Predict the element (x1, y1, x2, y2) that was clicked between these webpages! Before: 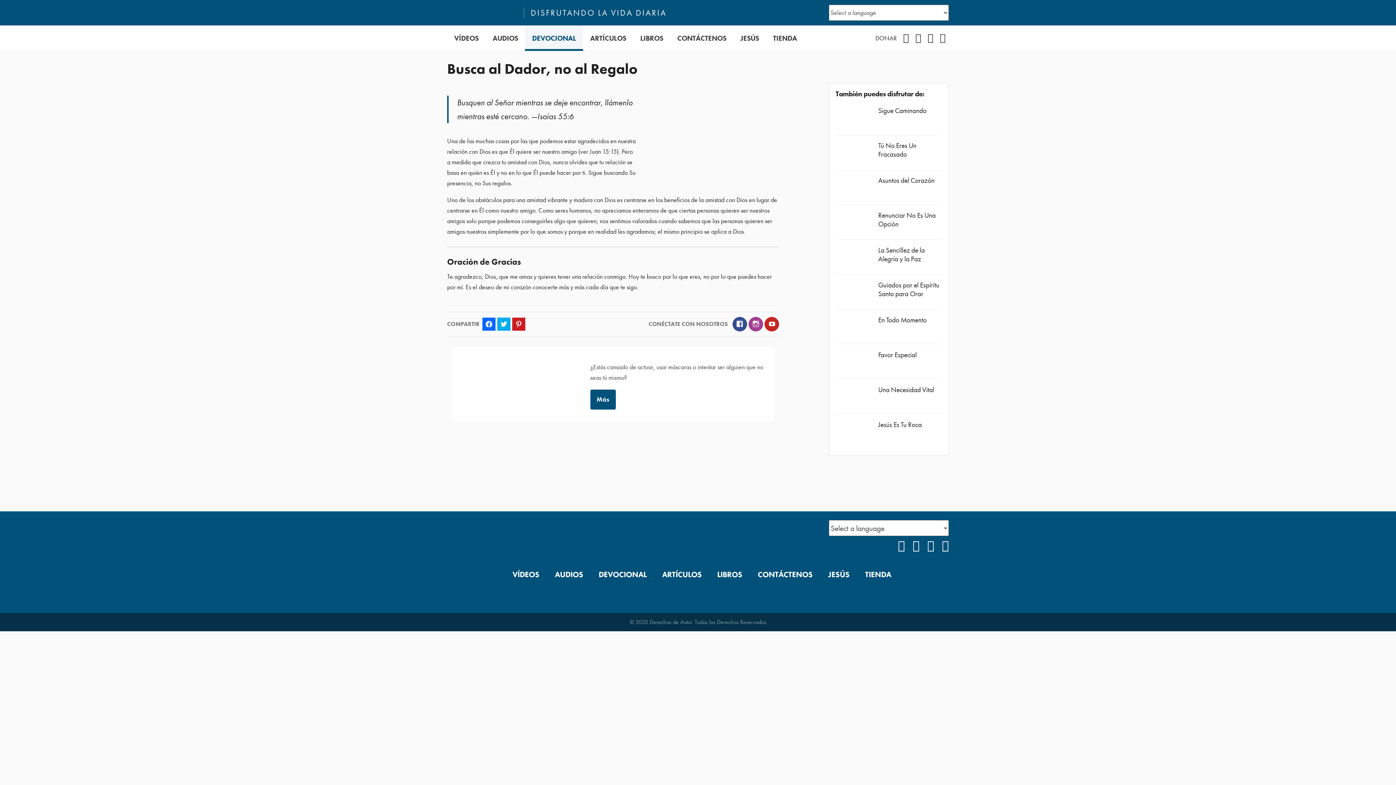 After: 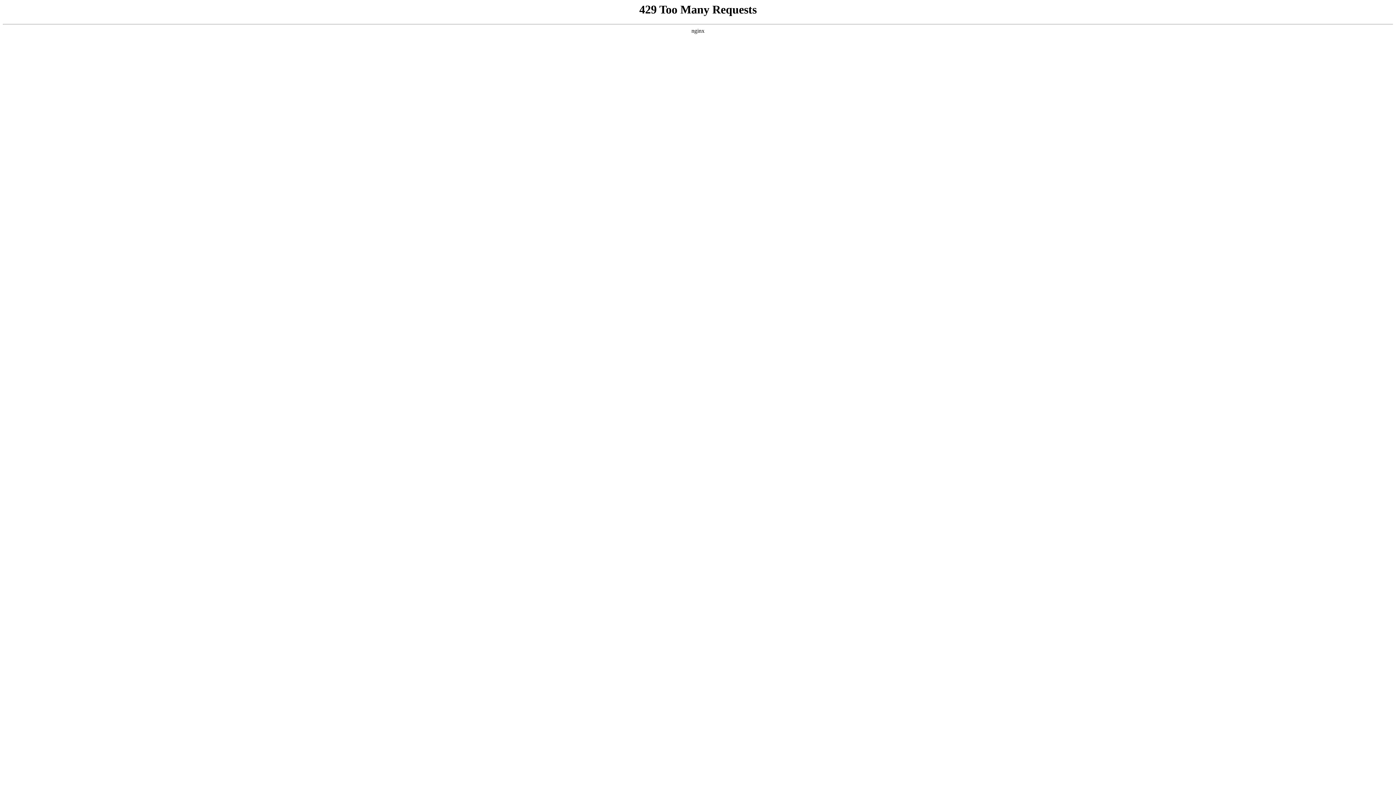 Action: bbox: (447, 6, 517, 19)